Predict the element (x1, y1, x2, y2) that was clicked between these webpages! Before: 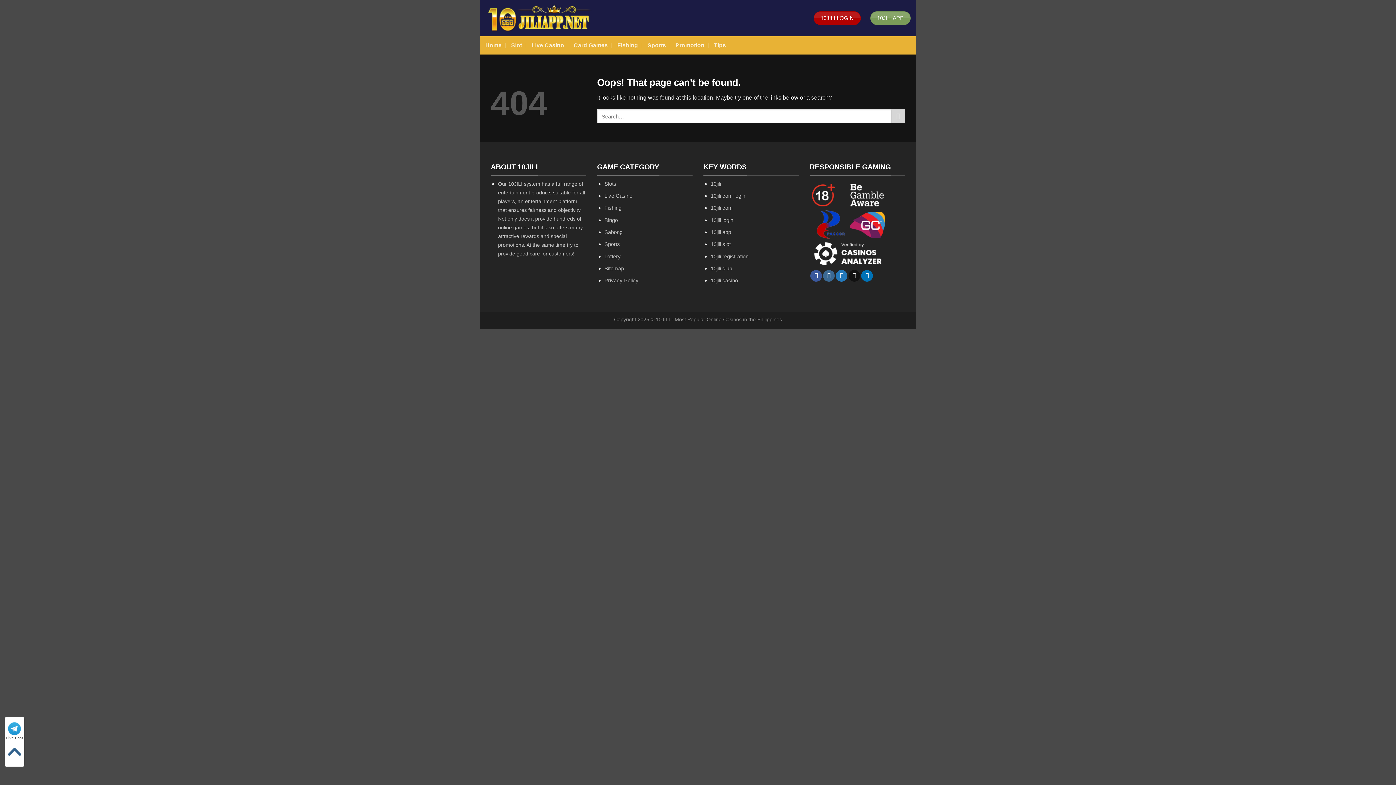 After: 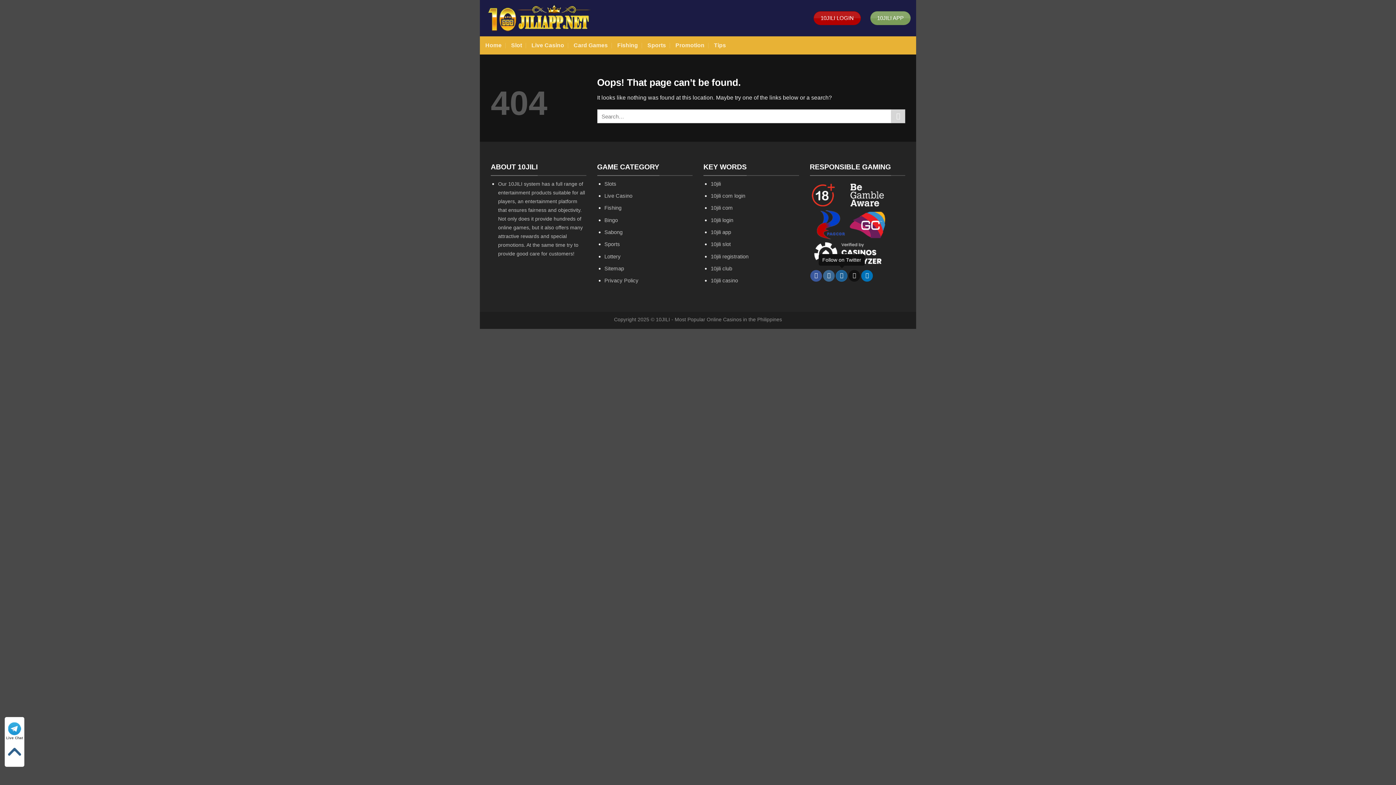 Action: label: Follow on Twitter bbox: (836, 270, 847, 281)